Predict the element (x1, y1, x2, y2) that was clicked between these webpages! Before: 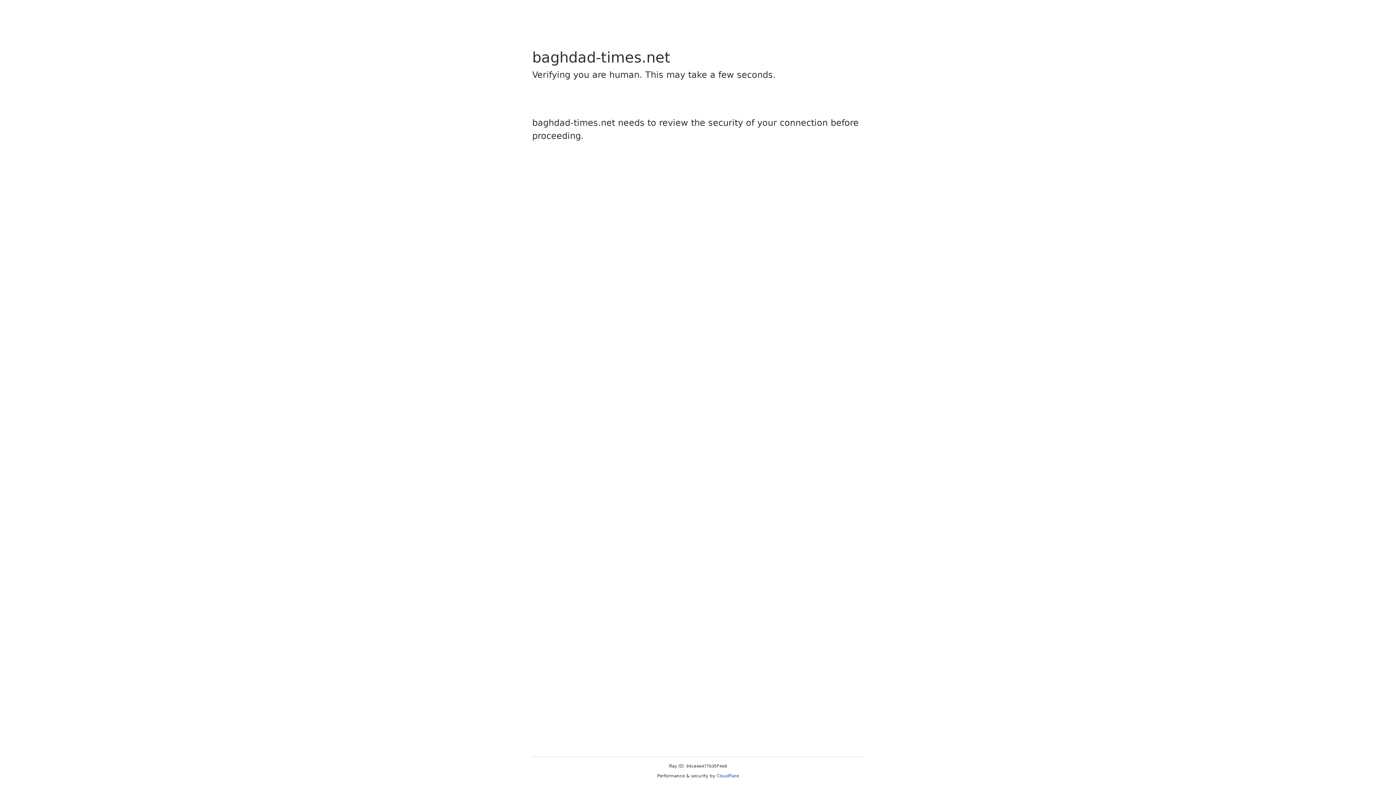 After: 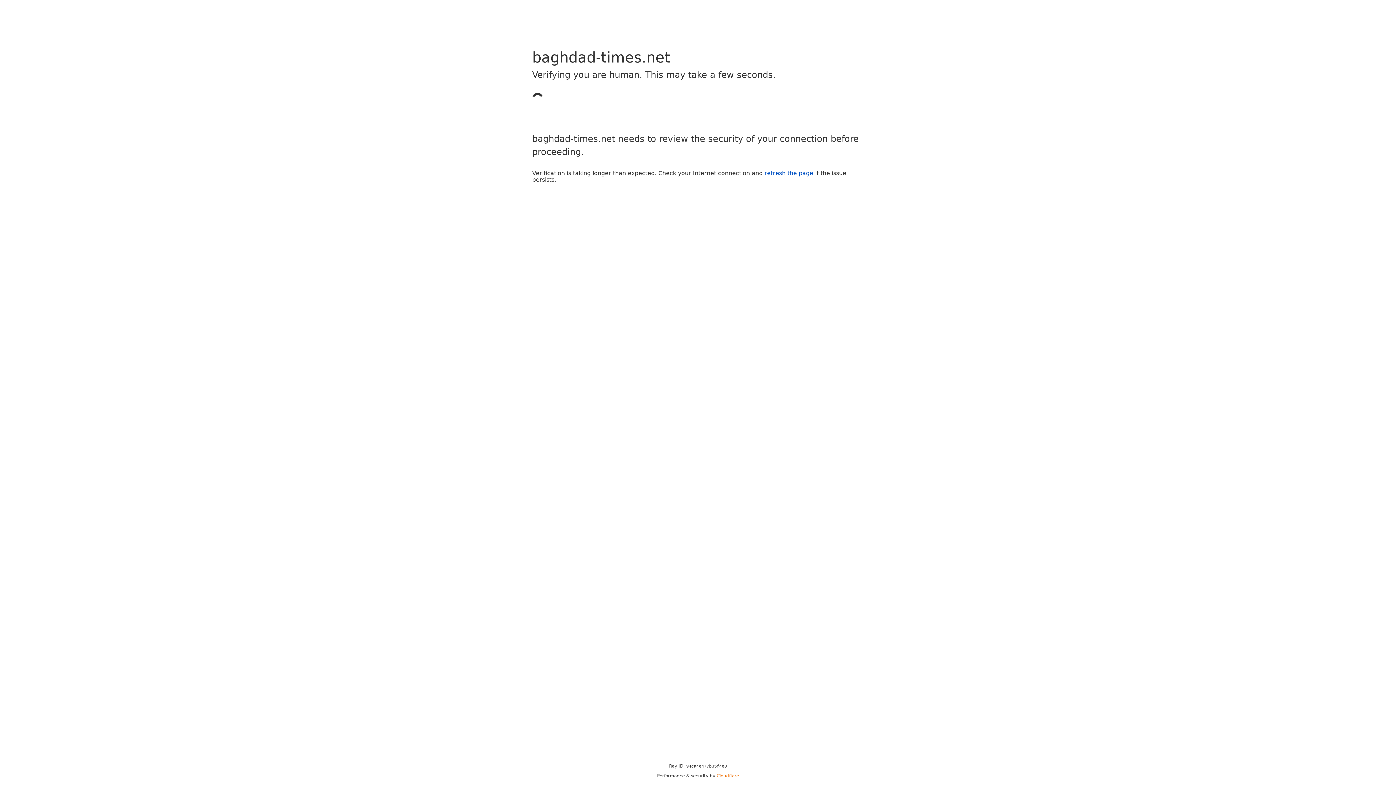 Action: bbox: (716, 773, 739, 778) label: Cloudflare